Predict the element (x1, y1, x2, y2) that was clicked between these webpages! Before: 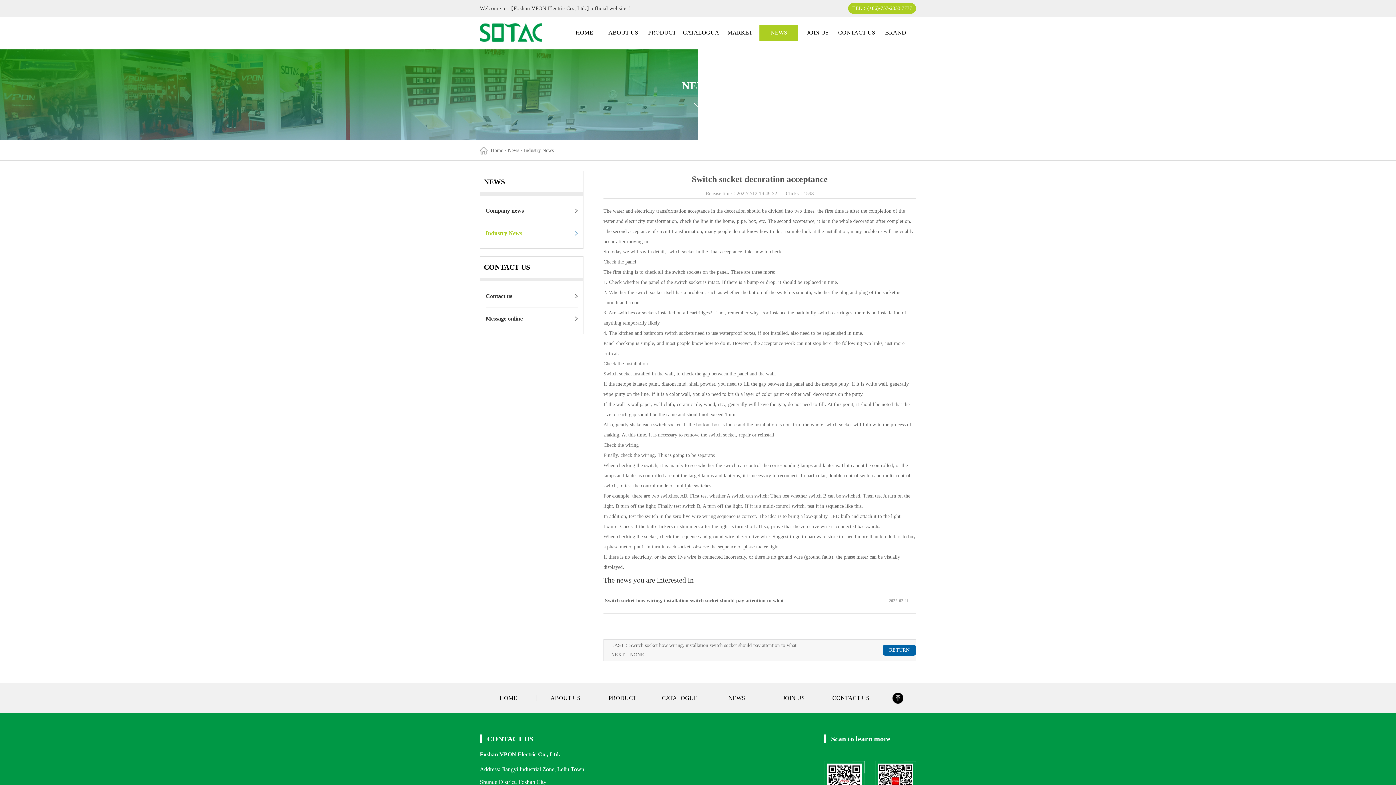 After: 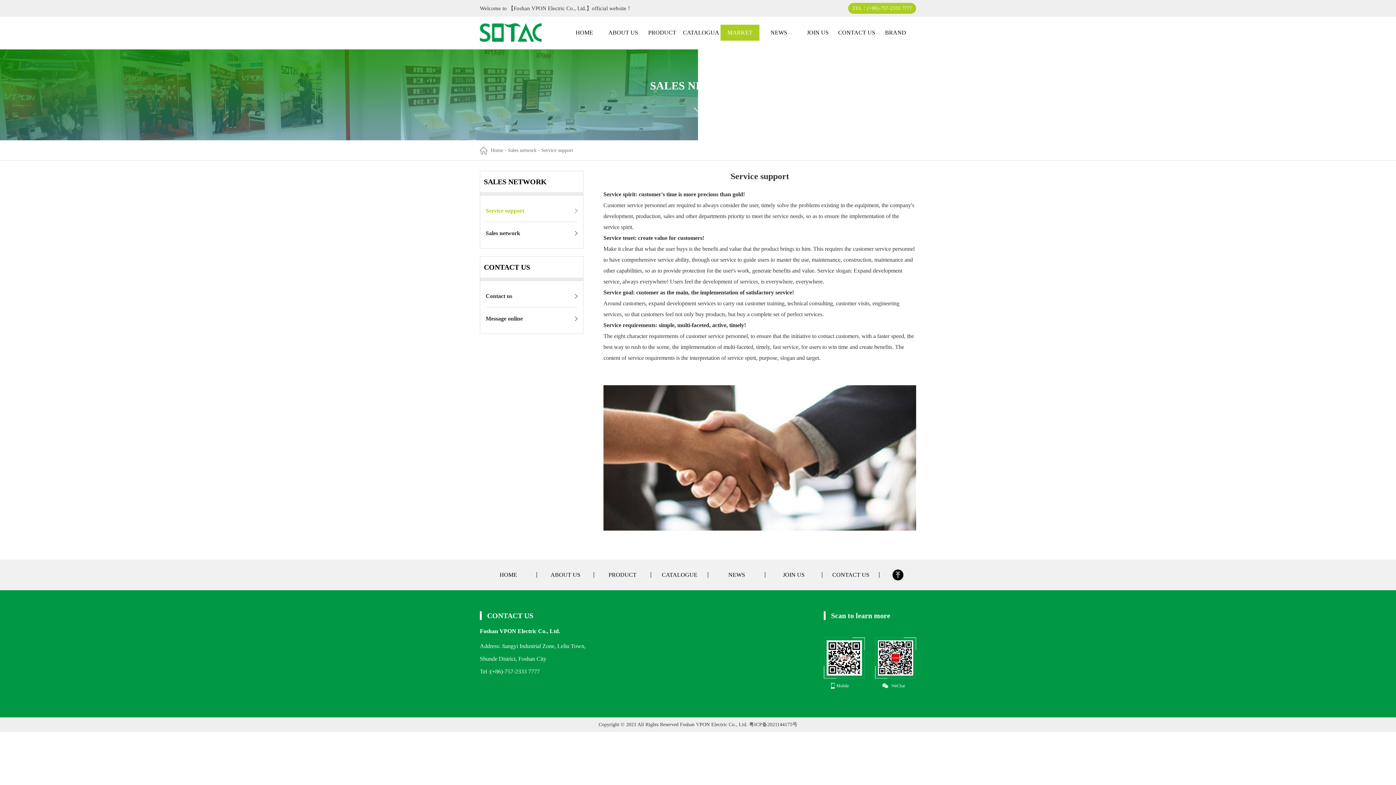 Action: bbox: (720, 24, 759, 40) label: MARKET